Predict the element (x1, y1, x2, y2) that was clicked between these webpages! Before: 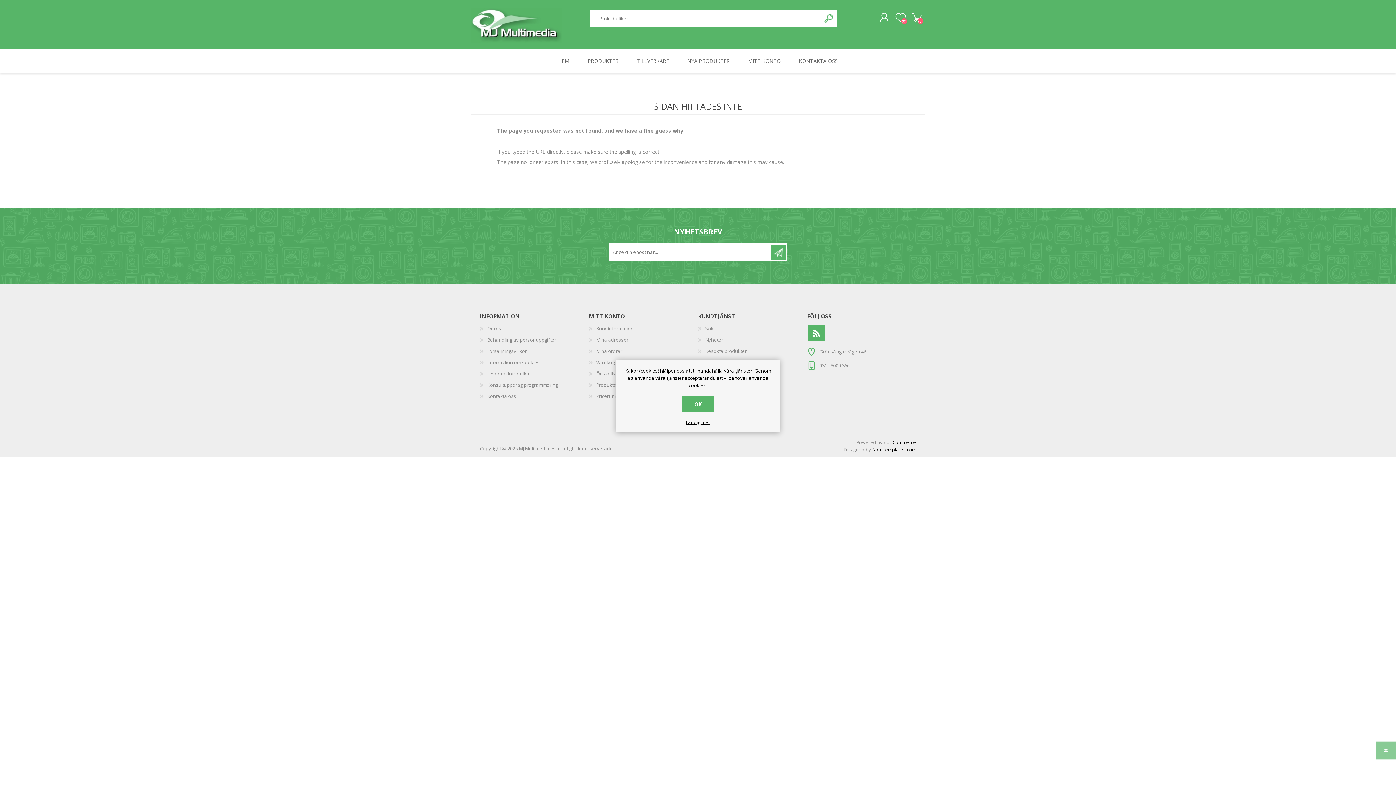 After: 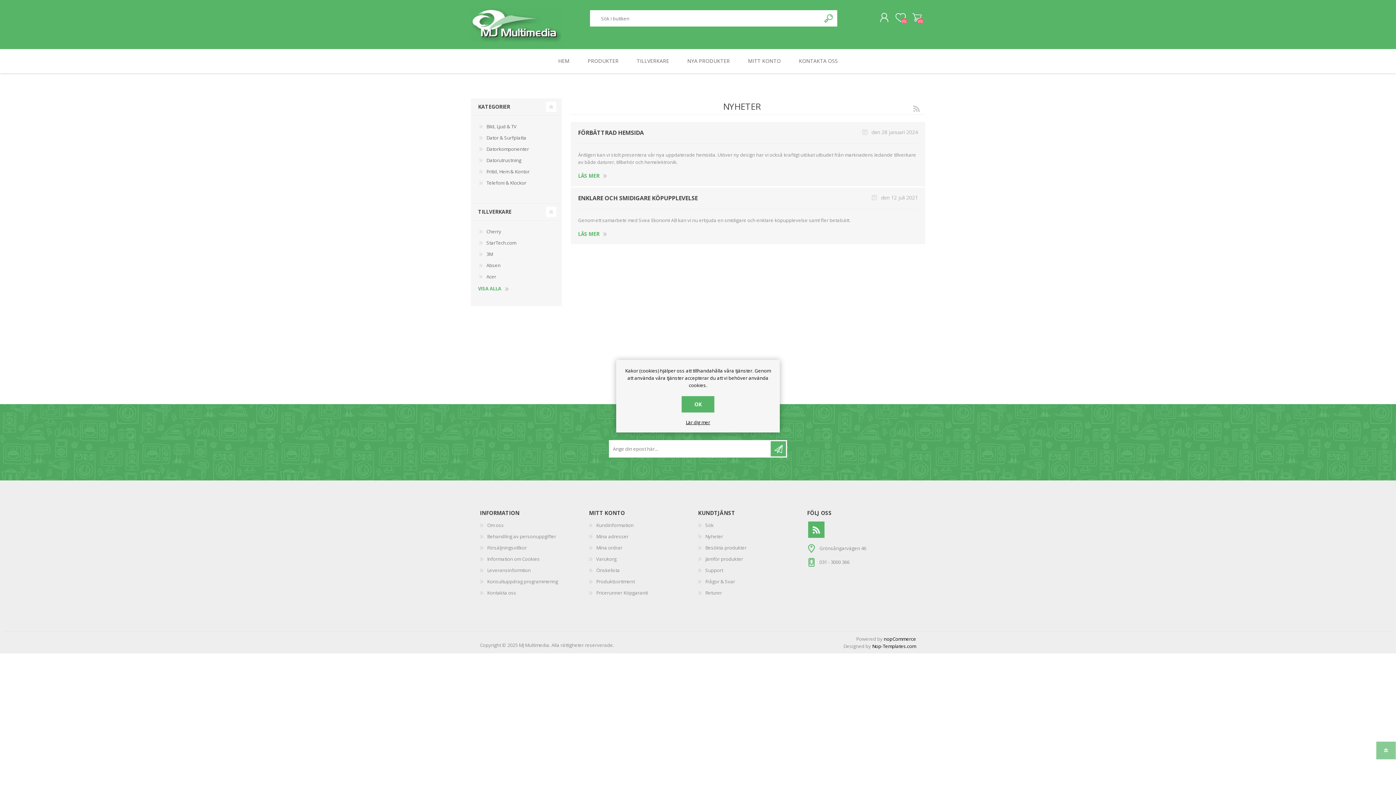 Action: bbox: (705, 336, 723, 343) label: Nyheter